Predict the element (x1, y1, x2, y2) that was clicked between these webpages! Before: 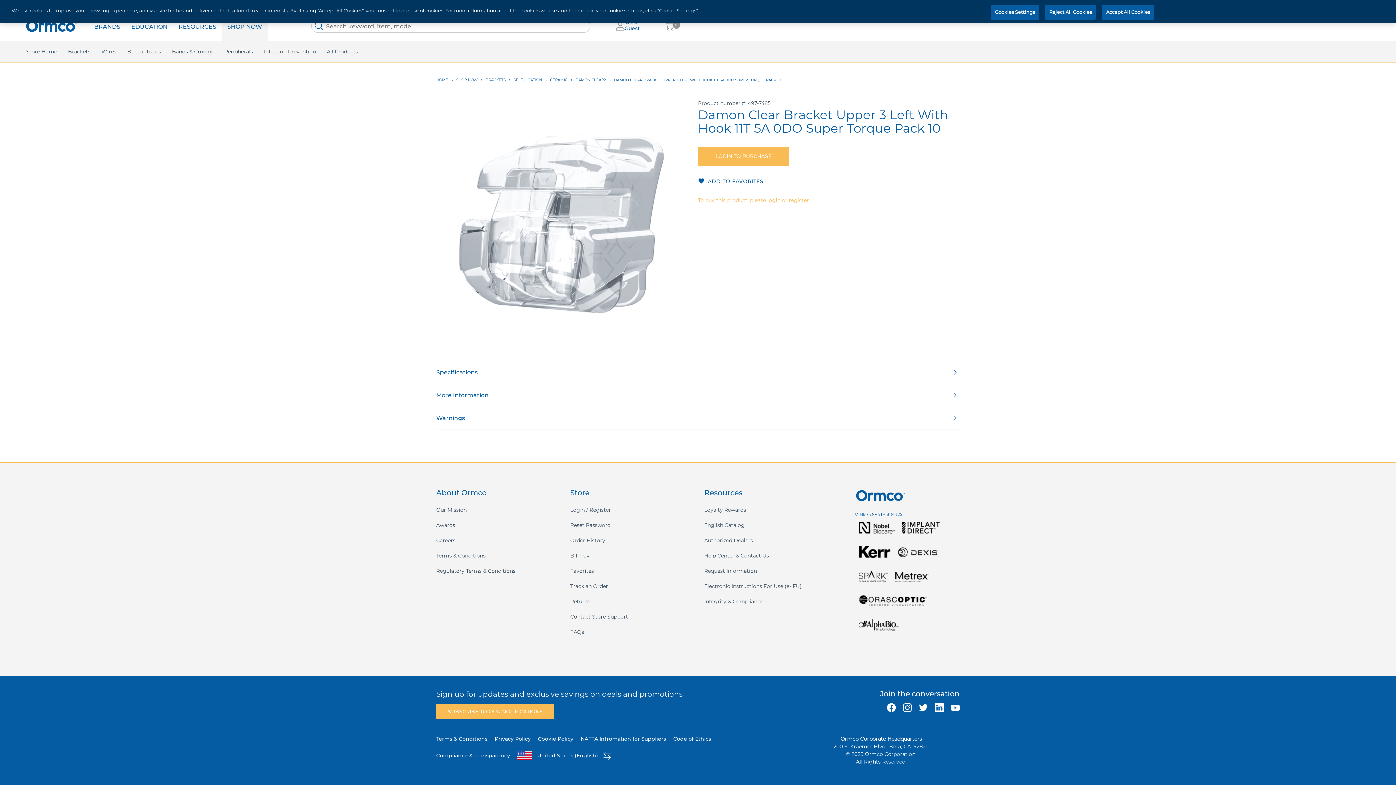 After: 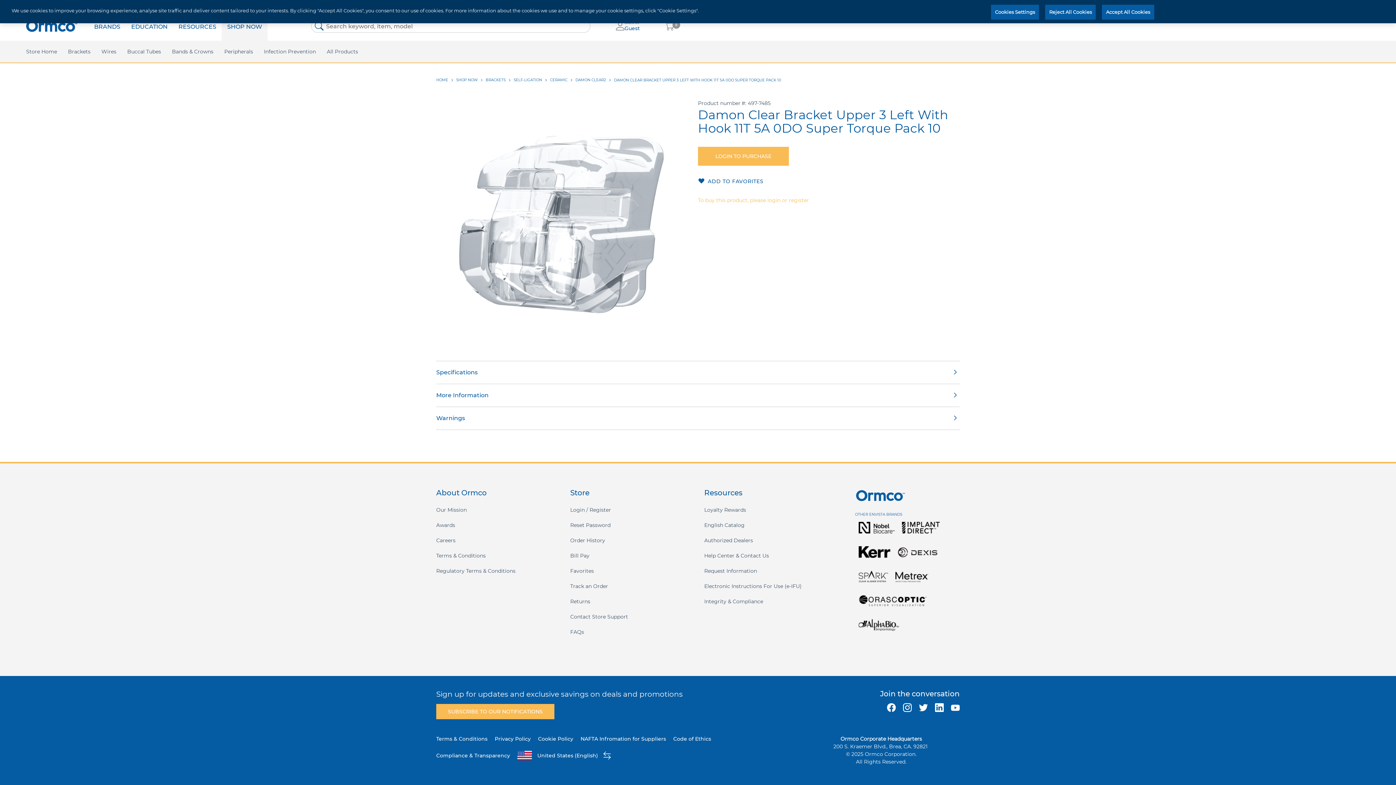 Action: bbox: (919, 703, 928, 712)